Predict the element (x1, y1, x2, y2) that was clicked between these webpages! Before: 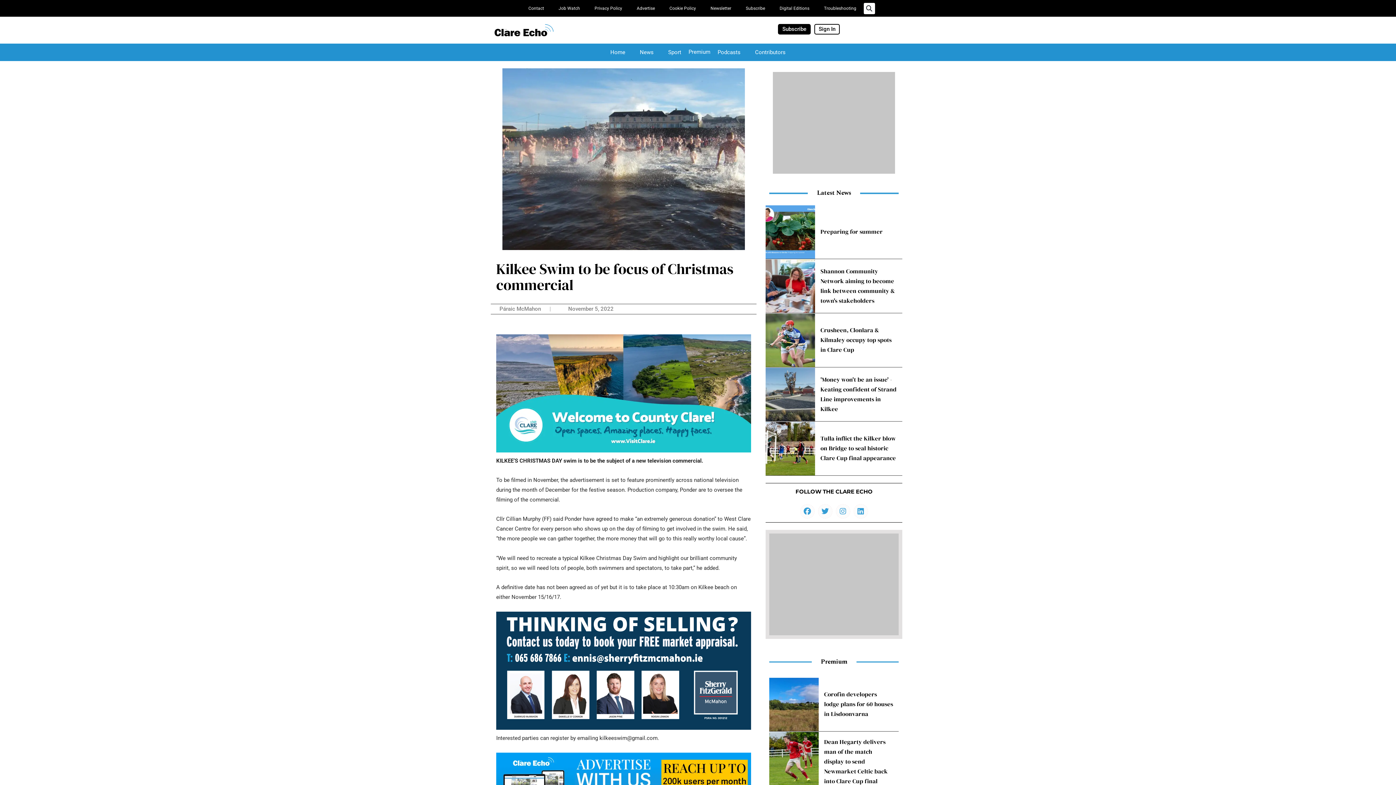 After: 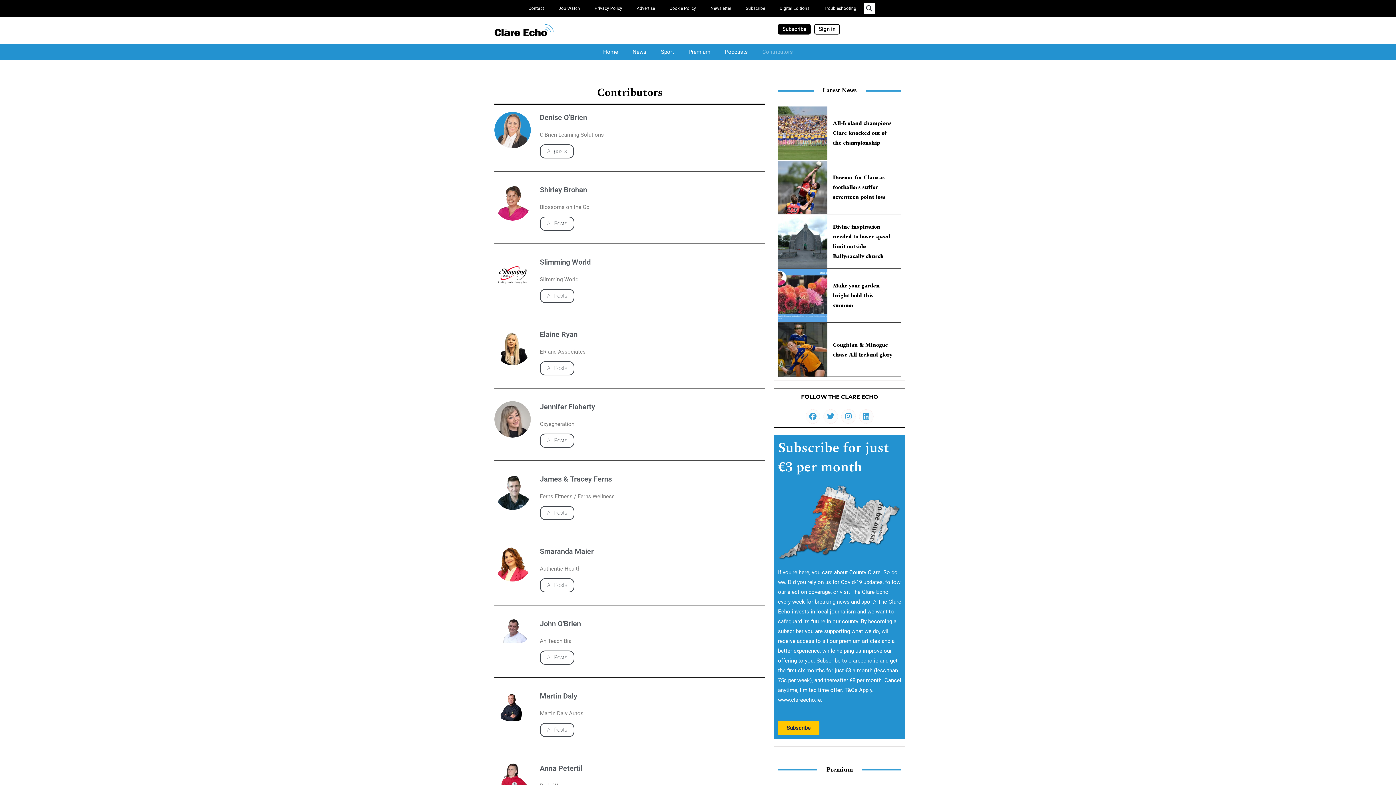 Action: bbox: (748, 43, 793, 61) label: Contributors